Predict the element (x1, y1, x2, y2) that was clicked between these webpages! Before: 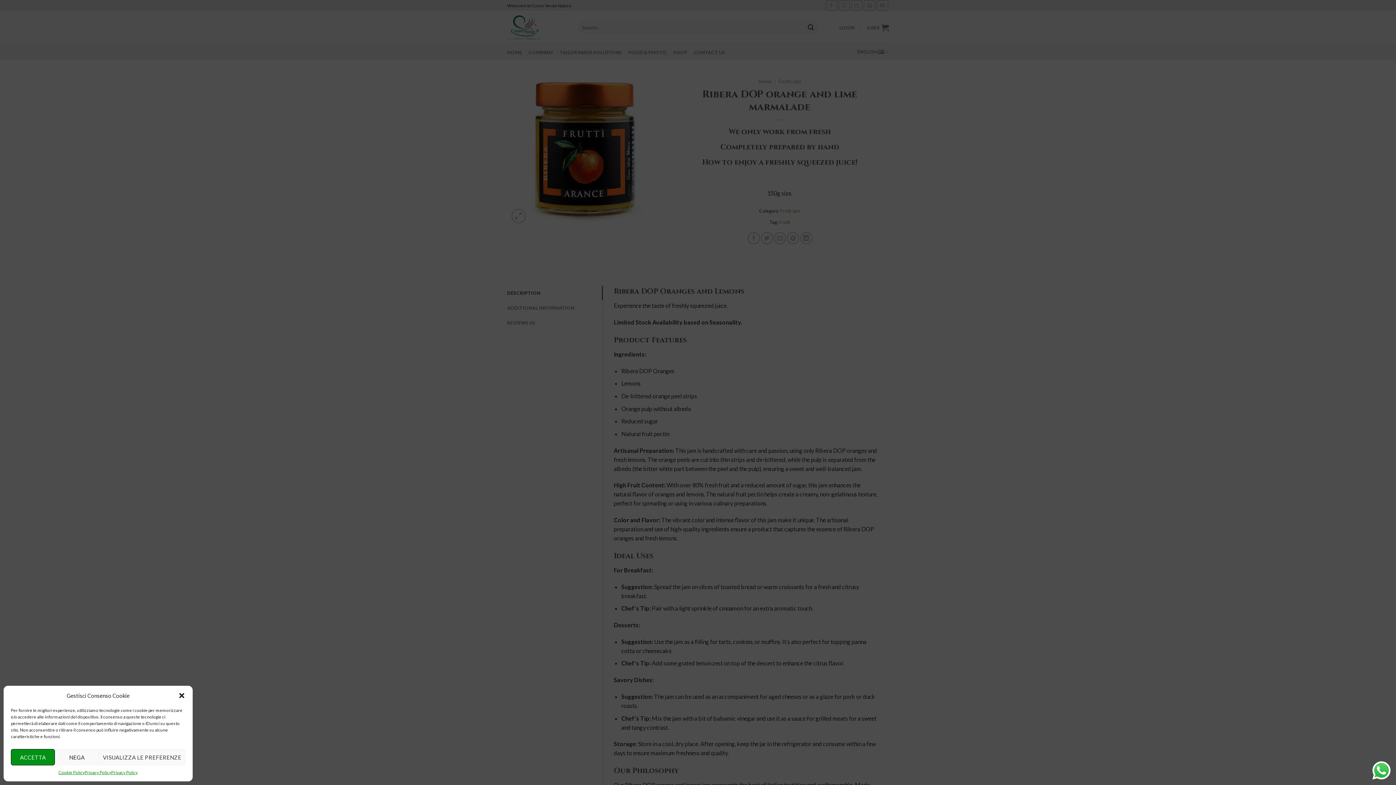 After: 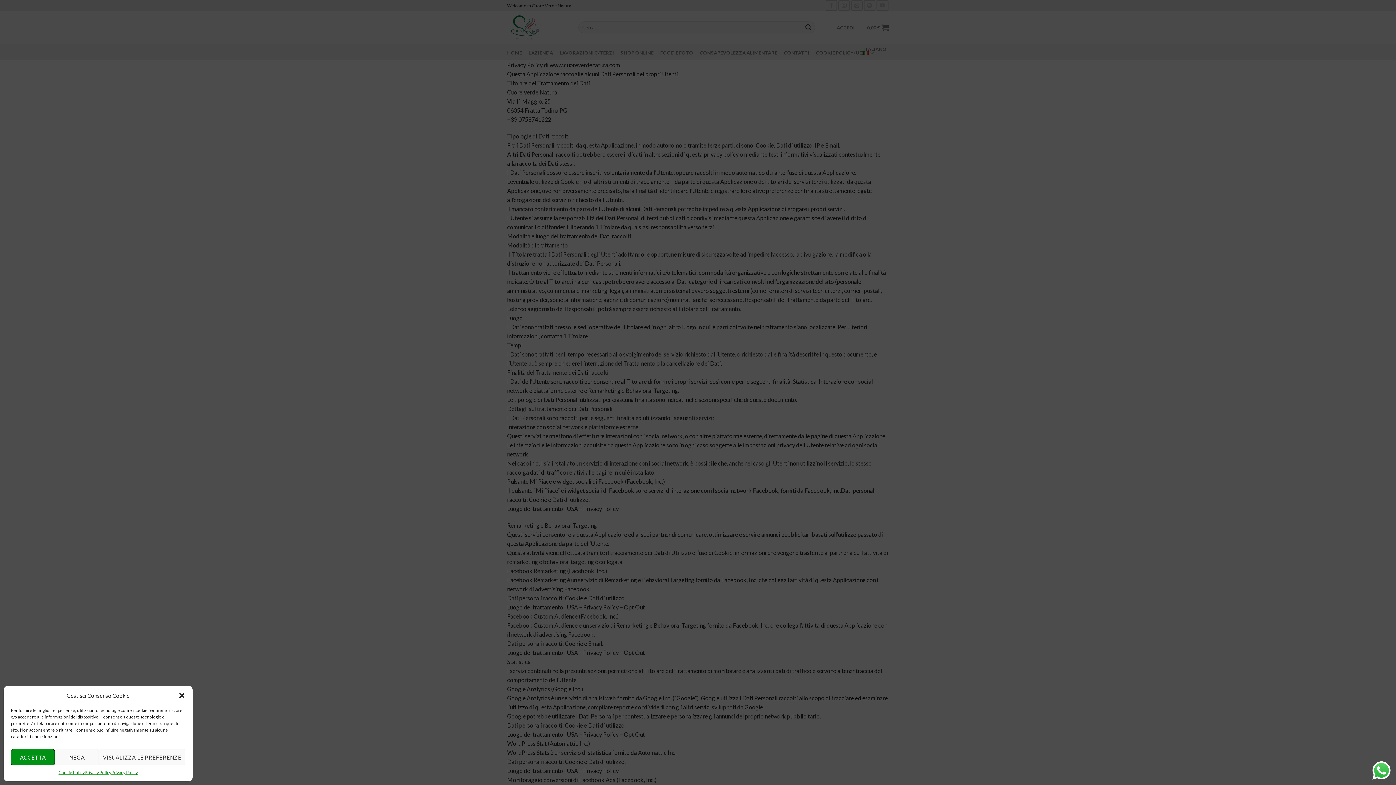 Action: bbox: (111, 769, 137, 776) label: Privacy Policy